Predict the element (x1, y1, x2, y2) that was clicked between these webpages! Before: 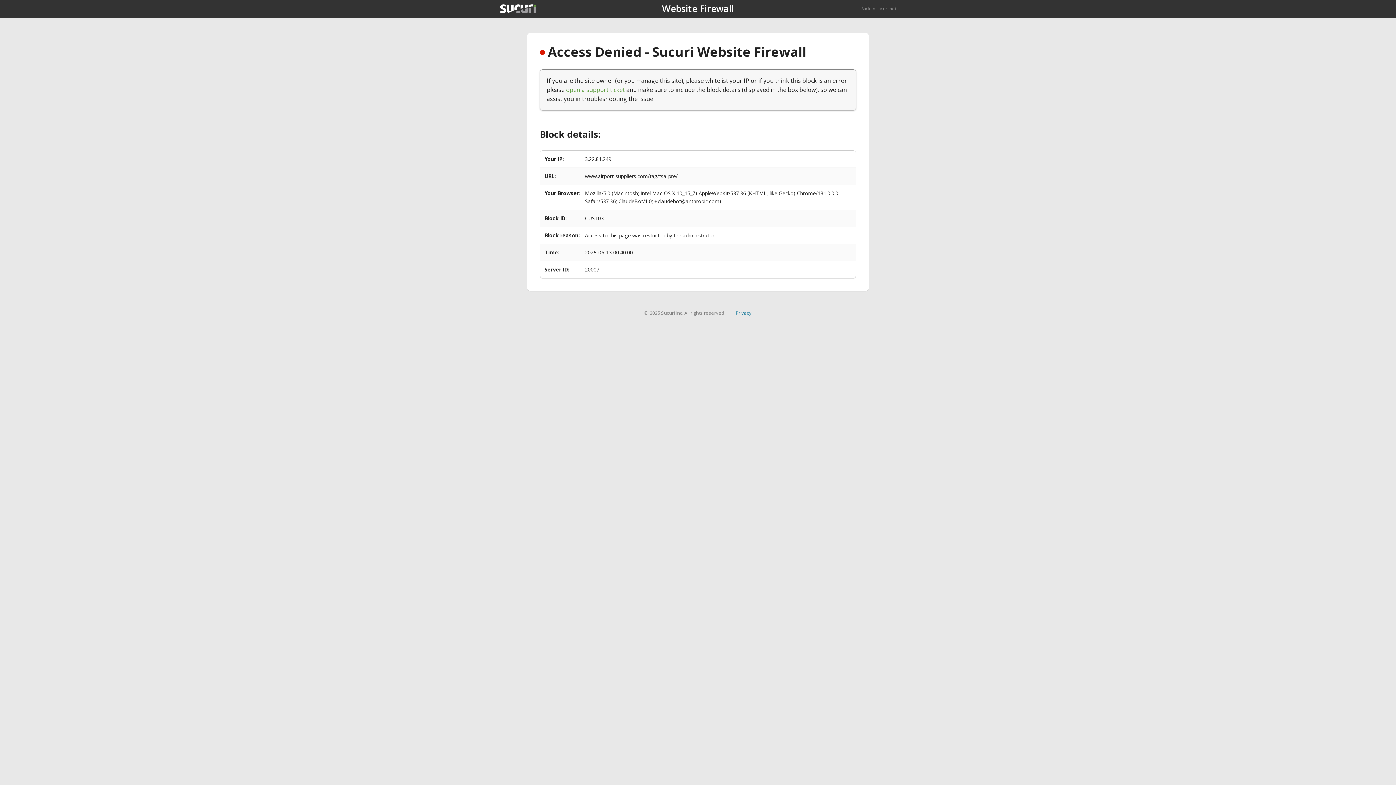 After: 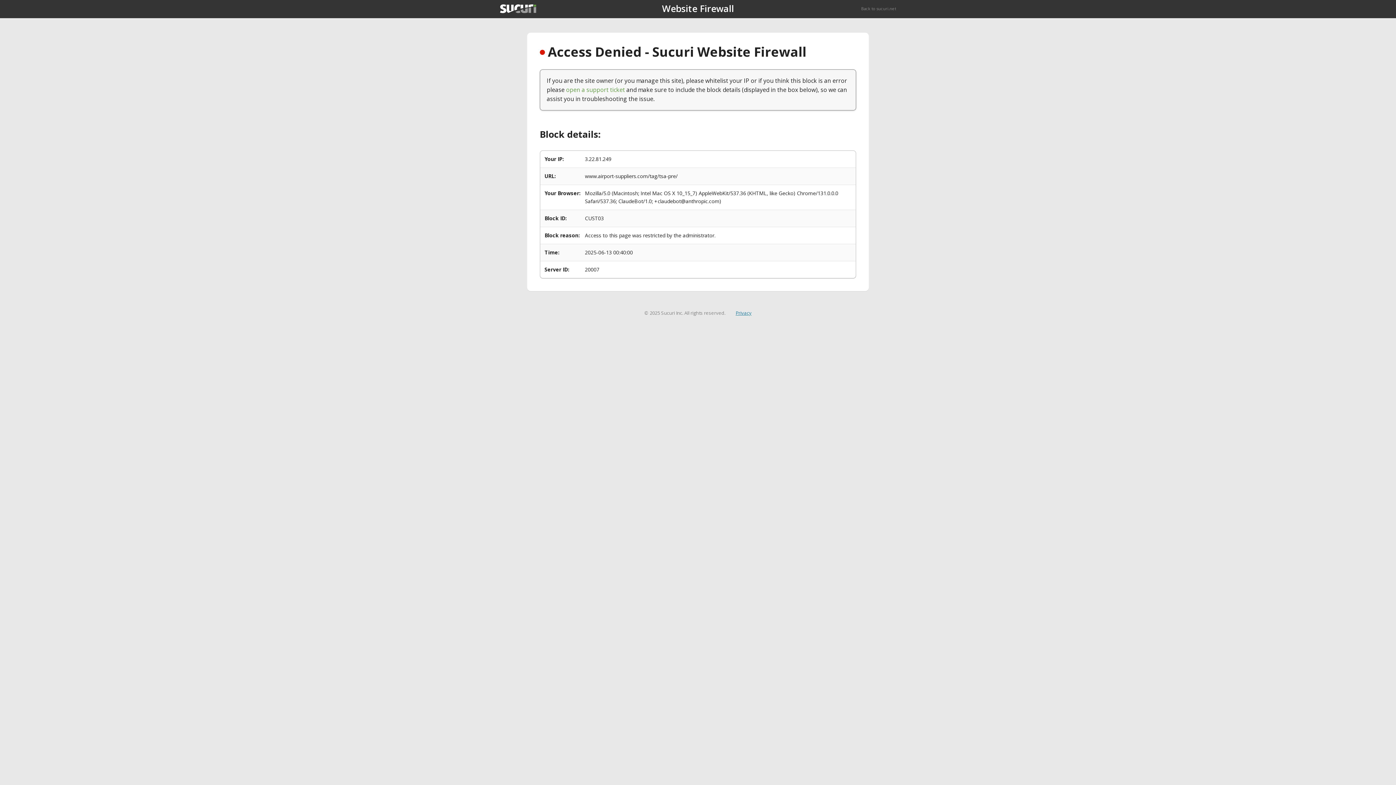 Action: label: Privacy bbox: (735, 309, 751, 316)